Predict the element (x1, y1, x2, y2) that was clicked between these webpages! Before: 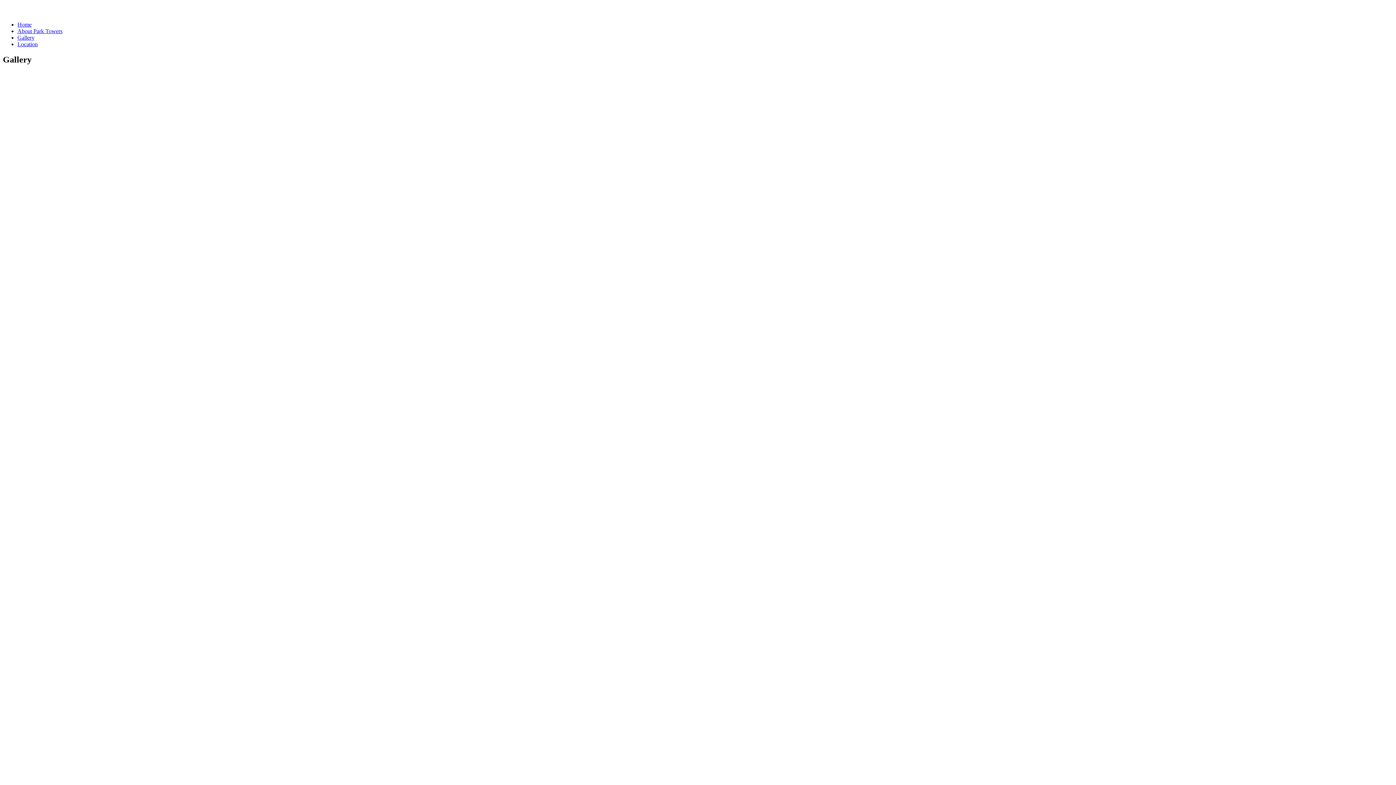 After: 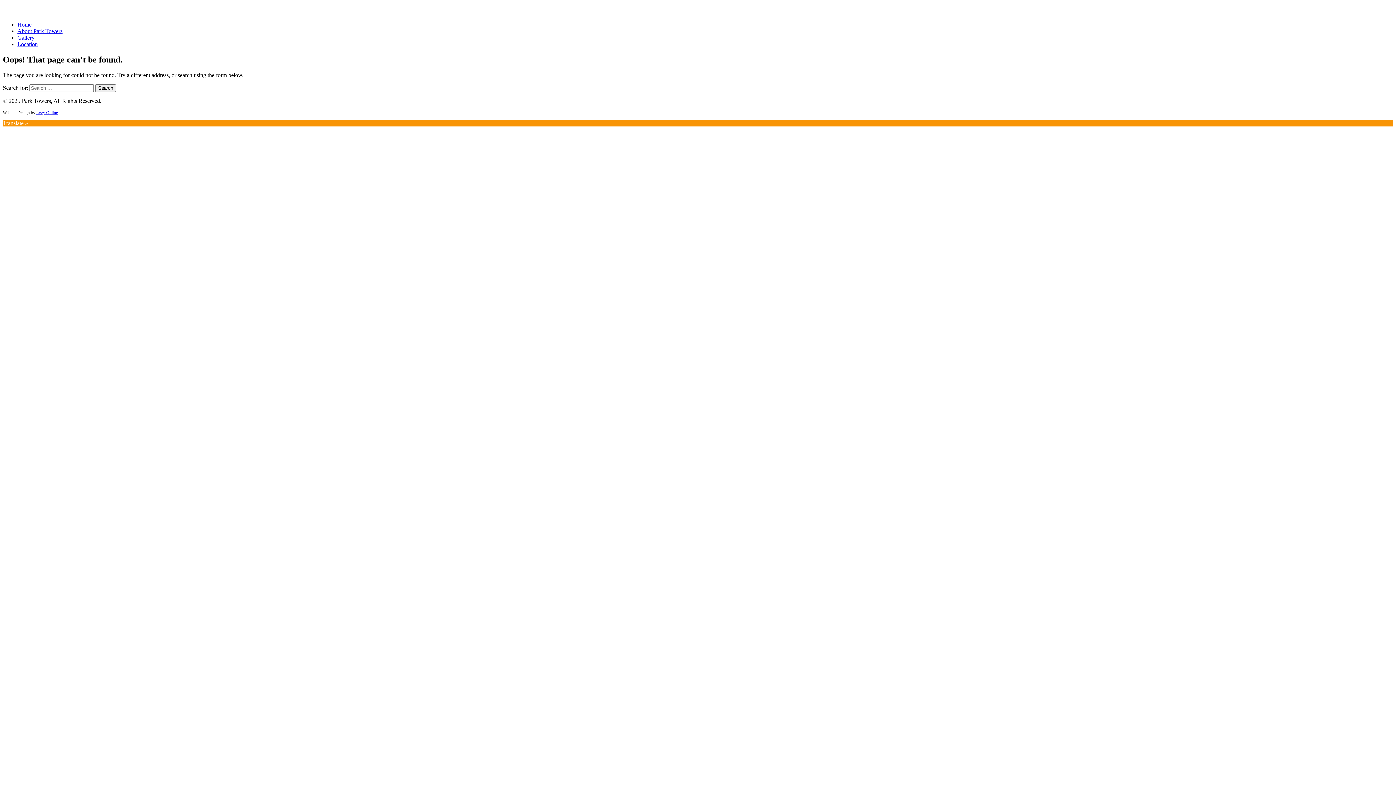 Action: bbox: (2, 542, 90, 548)